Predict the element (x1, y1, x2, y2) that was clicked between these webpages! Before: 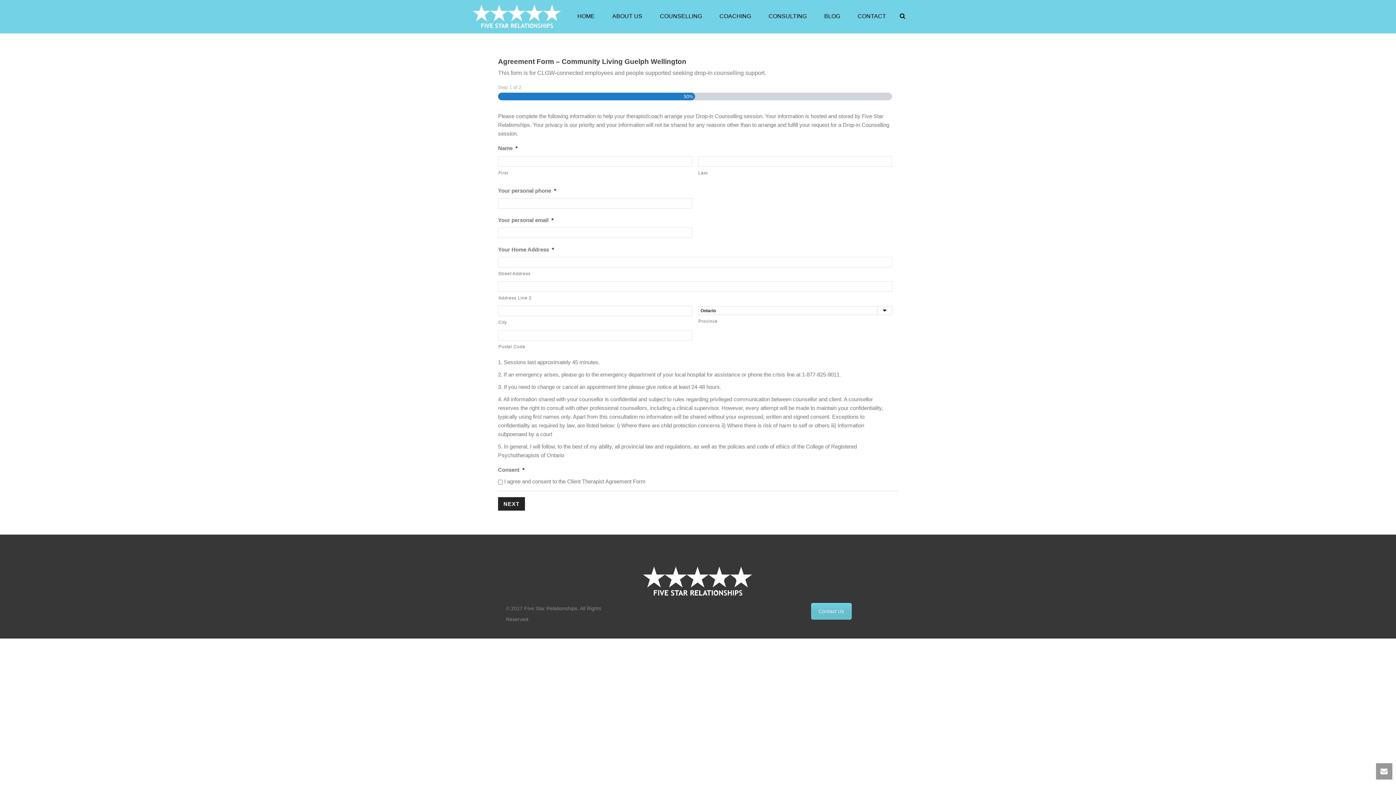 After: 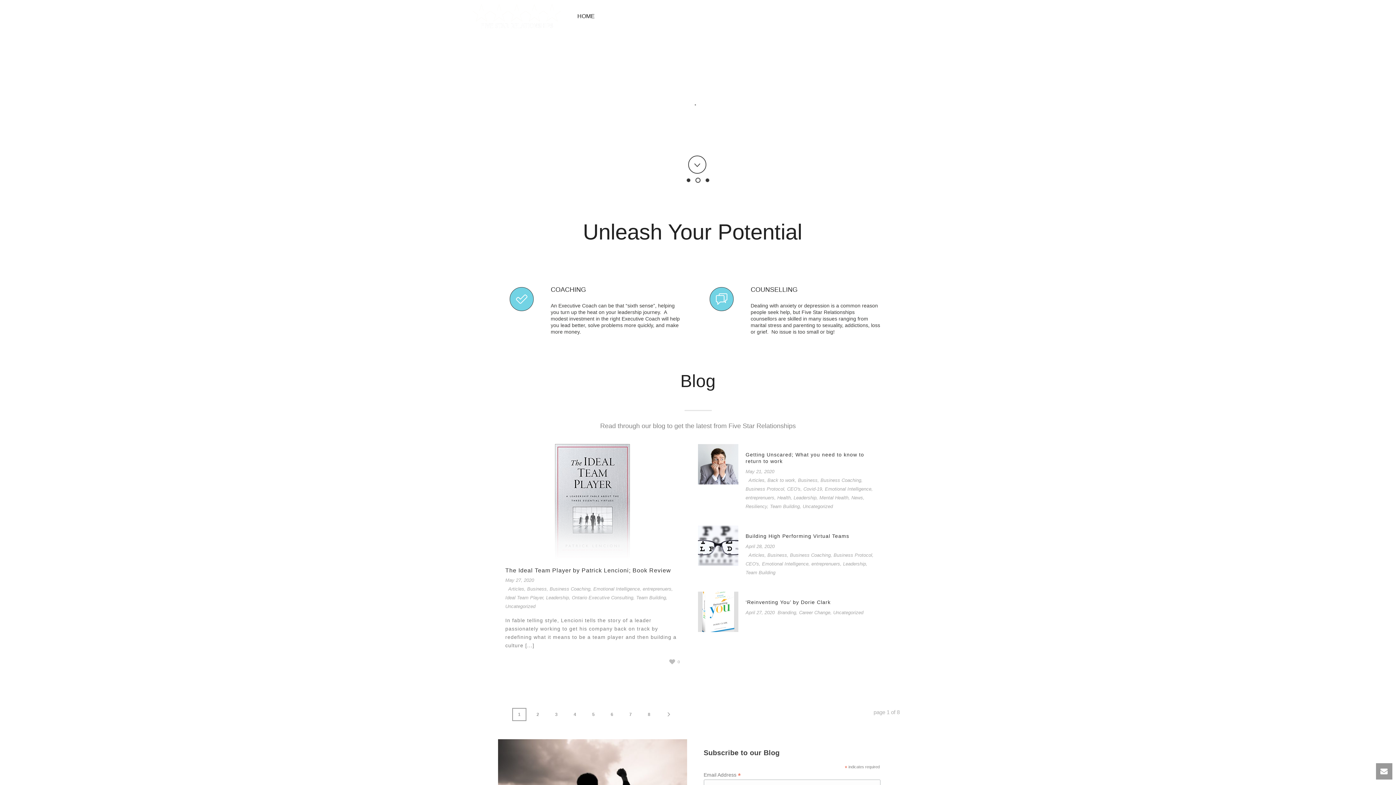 Action: label: HOME bbox: (569, 6, 602, 25)